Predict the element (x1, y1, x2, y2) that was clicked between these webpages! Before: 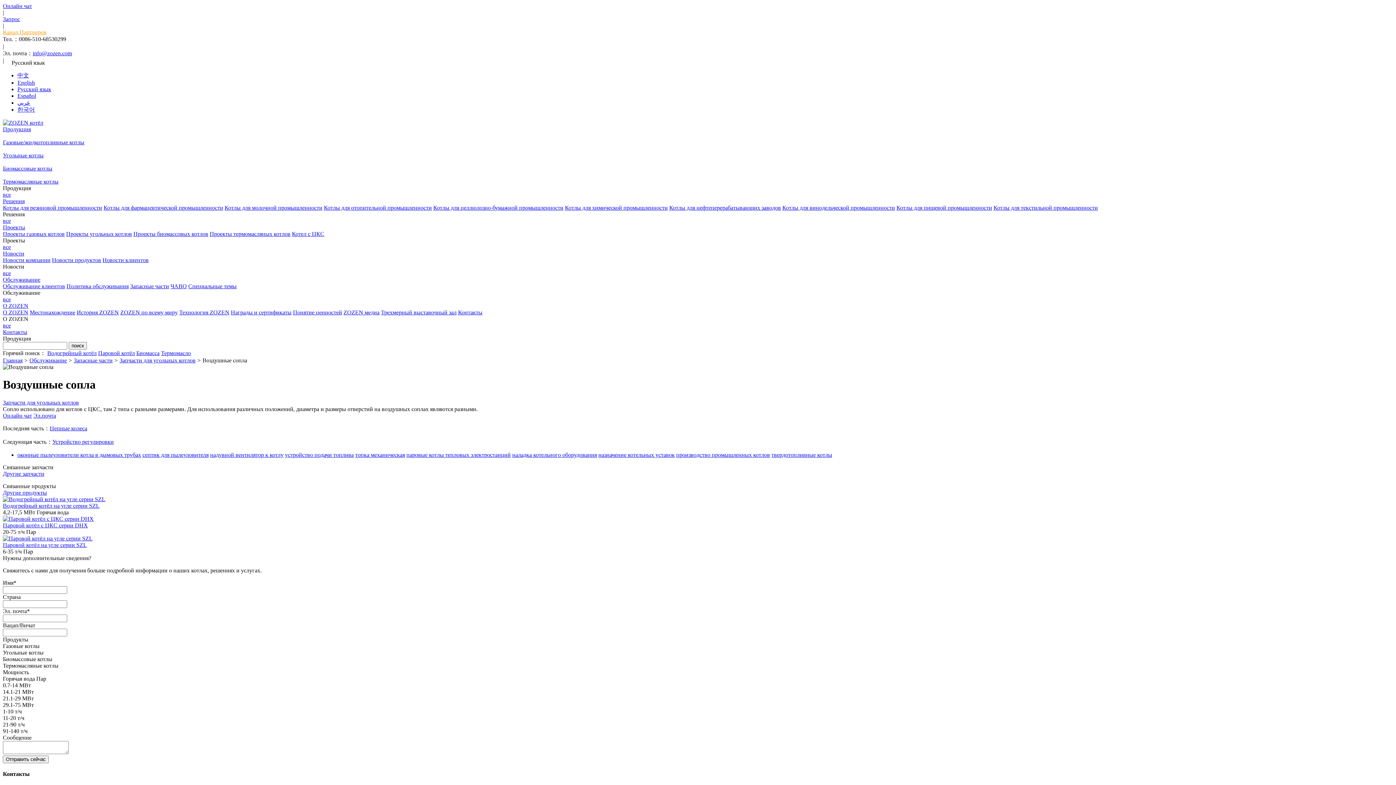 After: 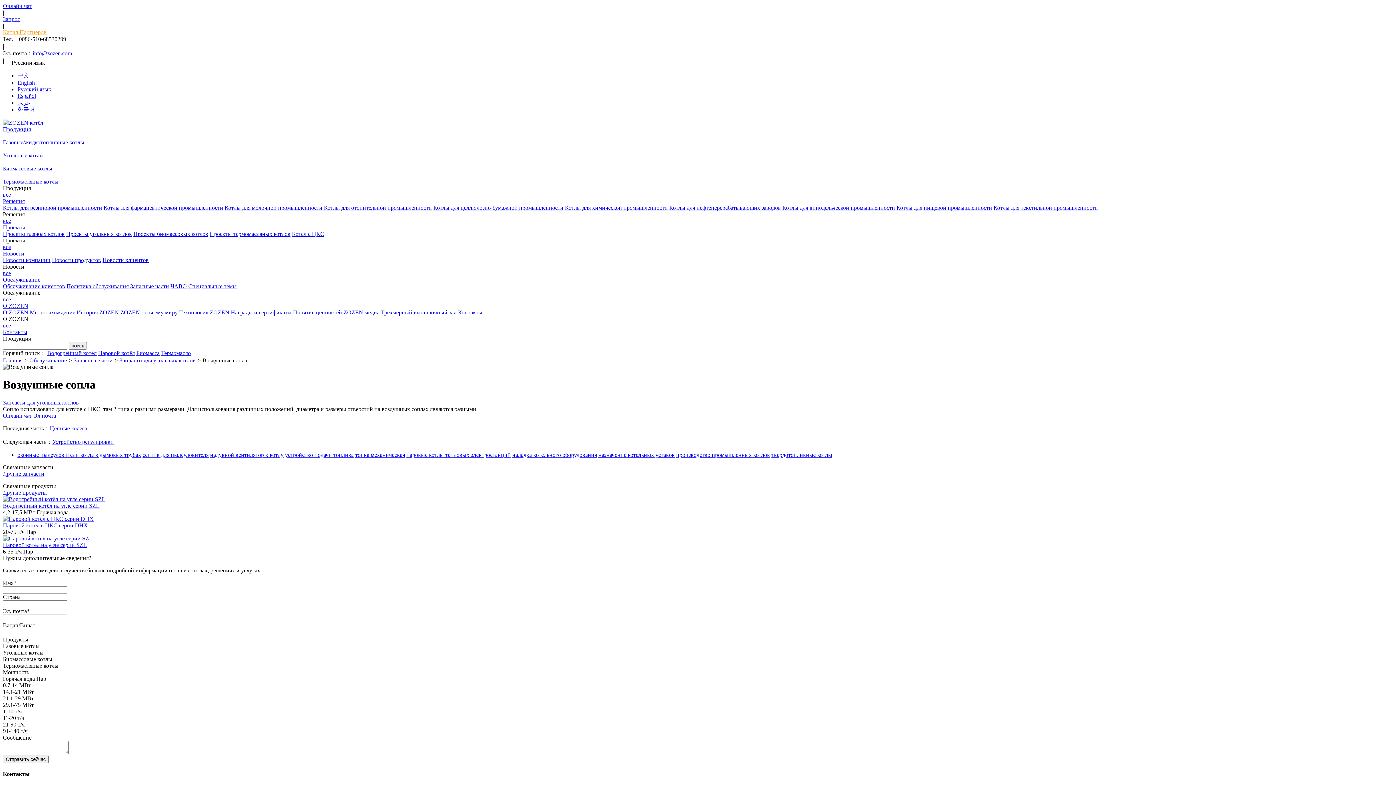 Action: label: Трехмерный выставочный зал bbox: (381, 309, 456, 315)